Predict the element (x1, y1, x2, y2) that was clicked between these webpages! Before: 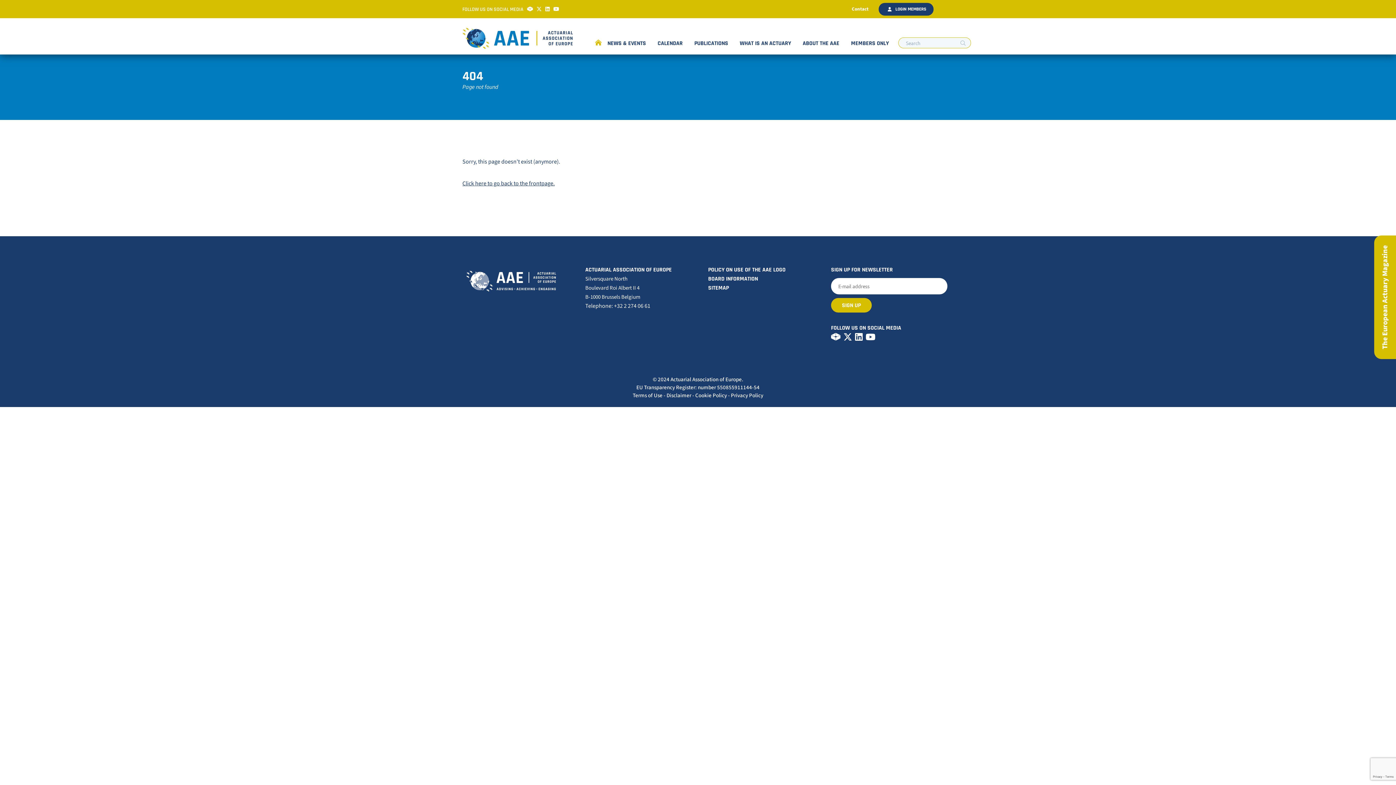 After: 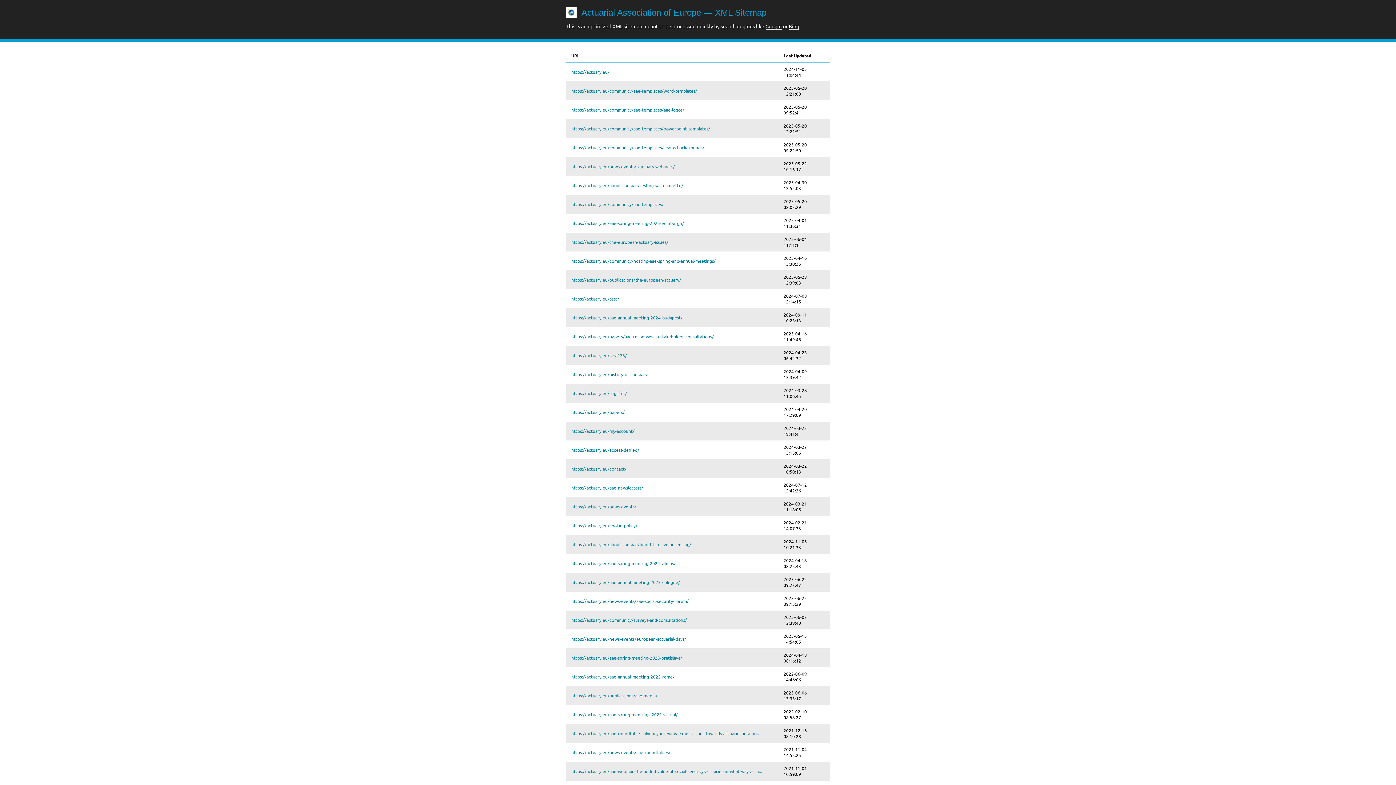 Action: bbox: (708, 283, 810, 292) label: SITEMAP